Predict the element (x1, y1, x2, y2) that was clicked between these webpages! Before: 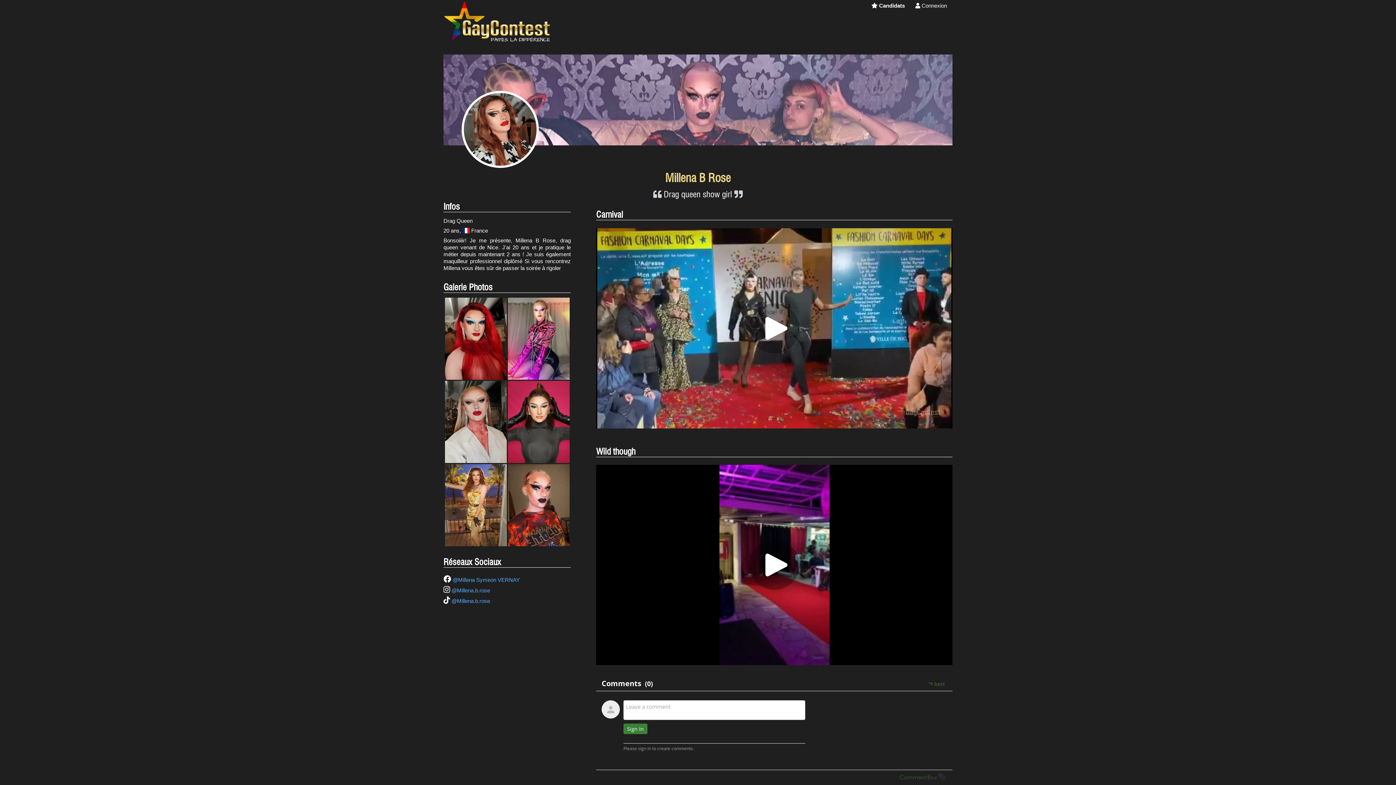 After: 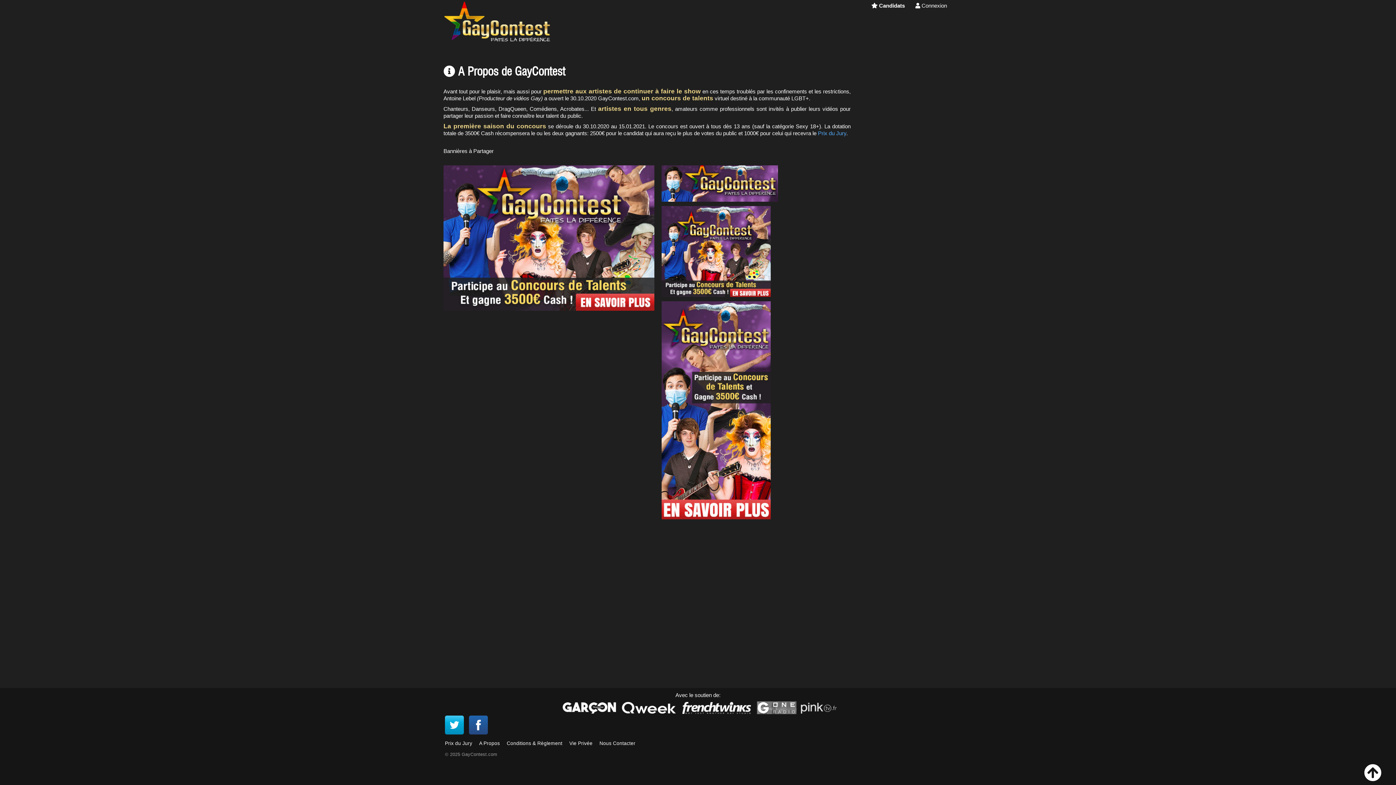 Action: bbox: (479, 778, 500, 783) label: A Propos